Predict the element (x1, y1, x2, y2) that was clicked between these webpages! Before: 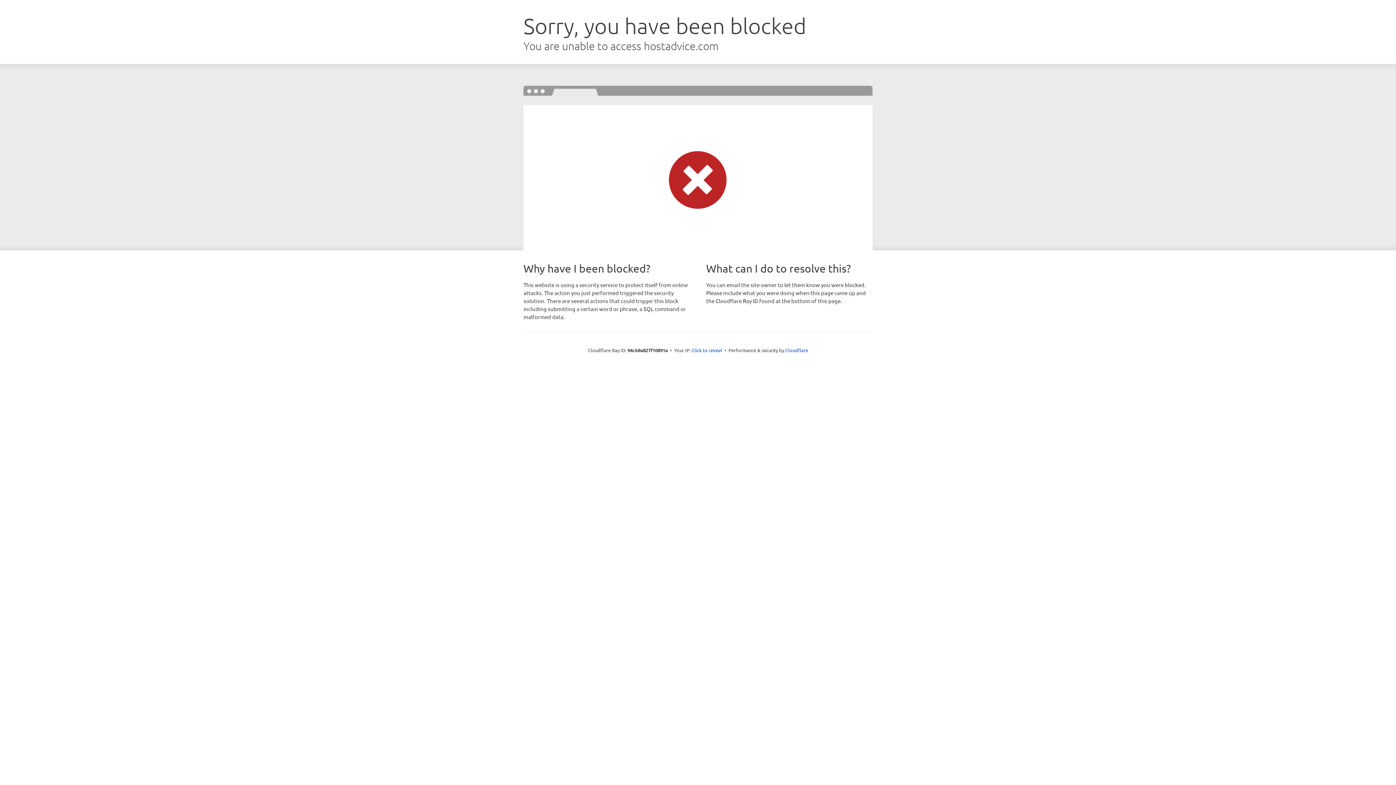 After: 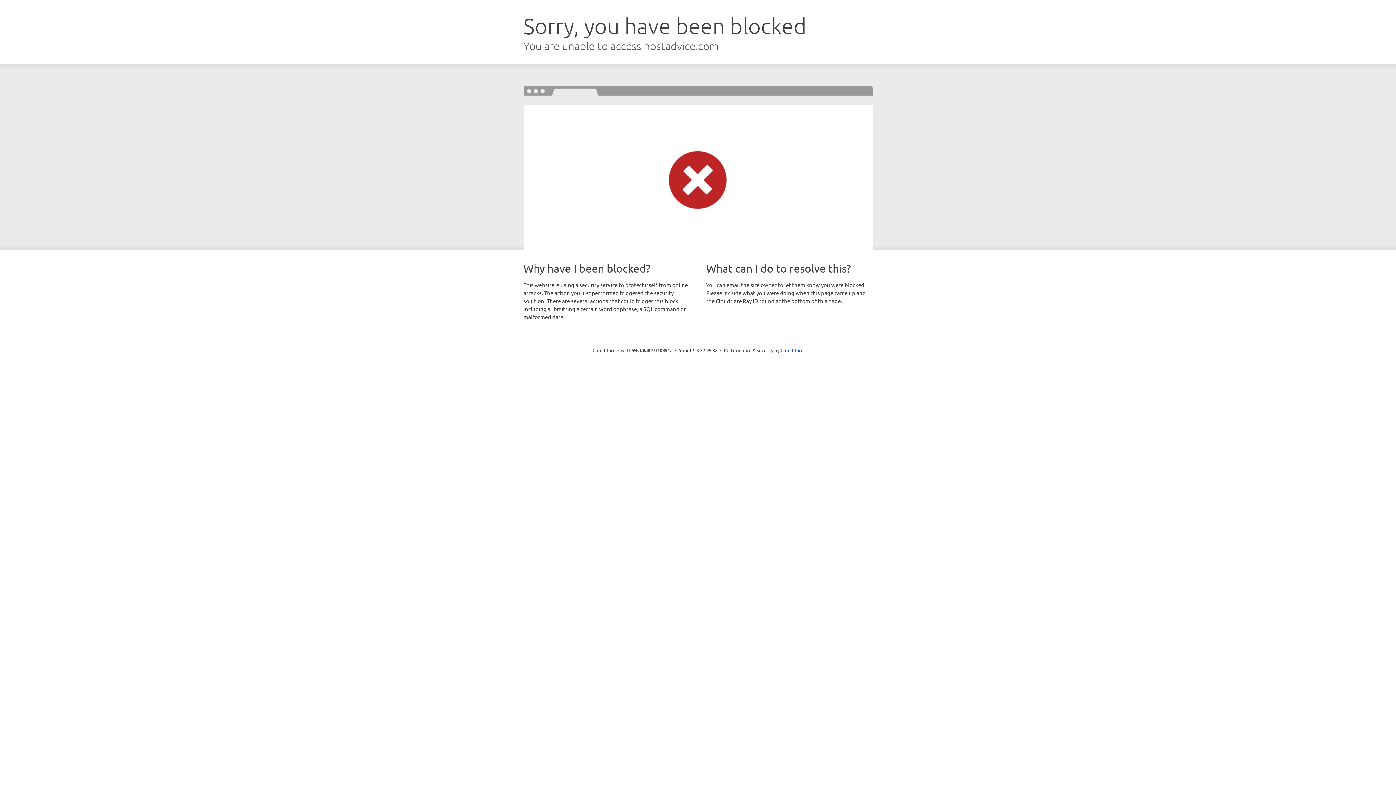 Action: label: Click to reveal bbox: (691, 346, 722, 353)